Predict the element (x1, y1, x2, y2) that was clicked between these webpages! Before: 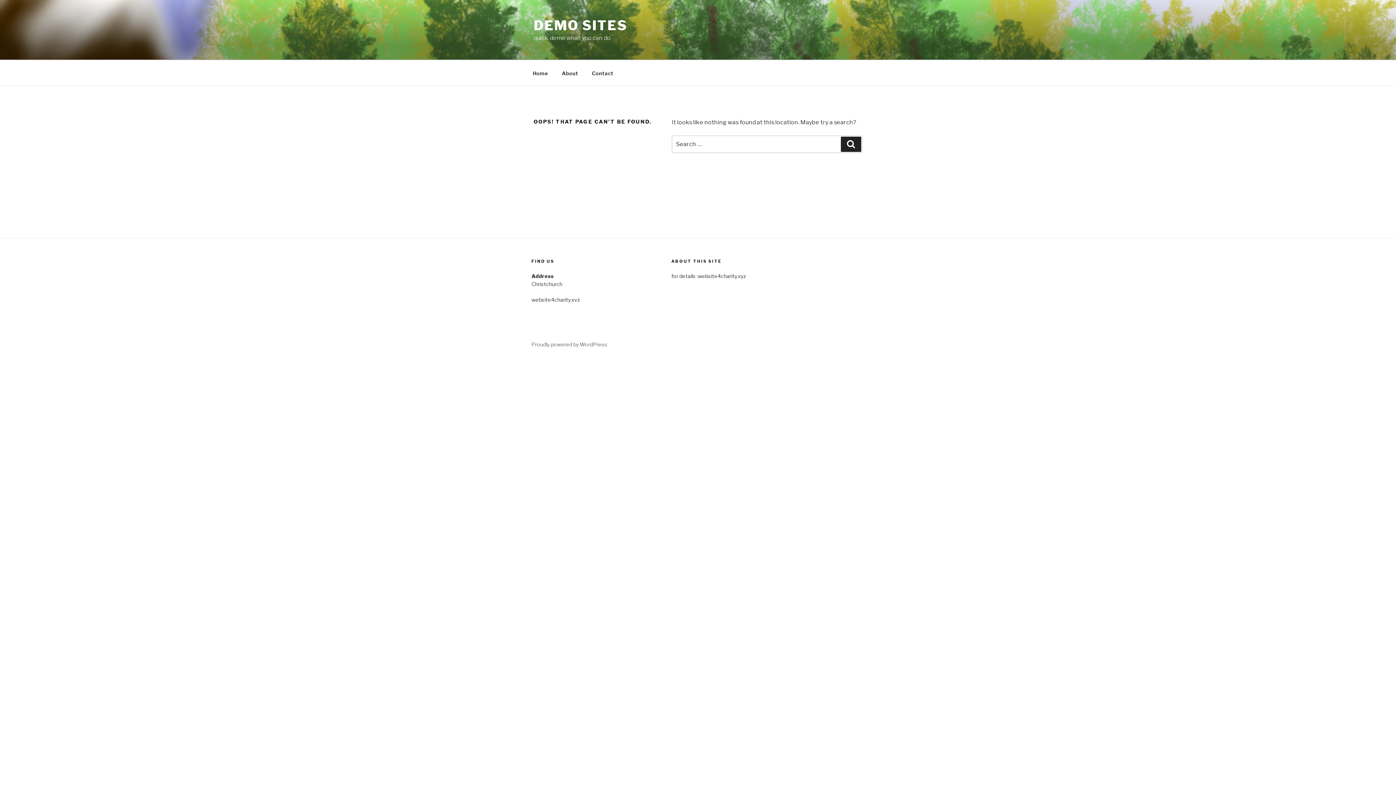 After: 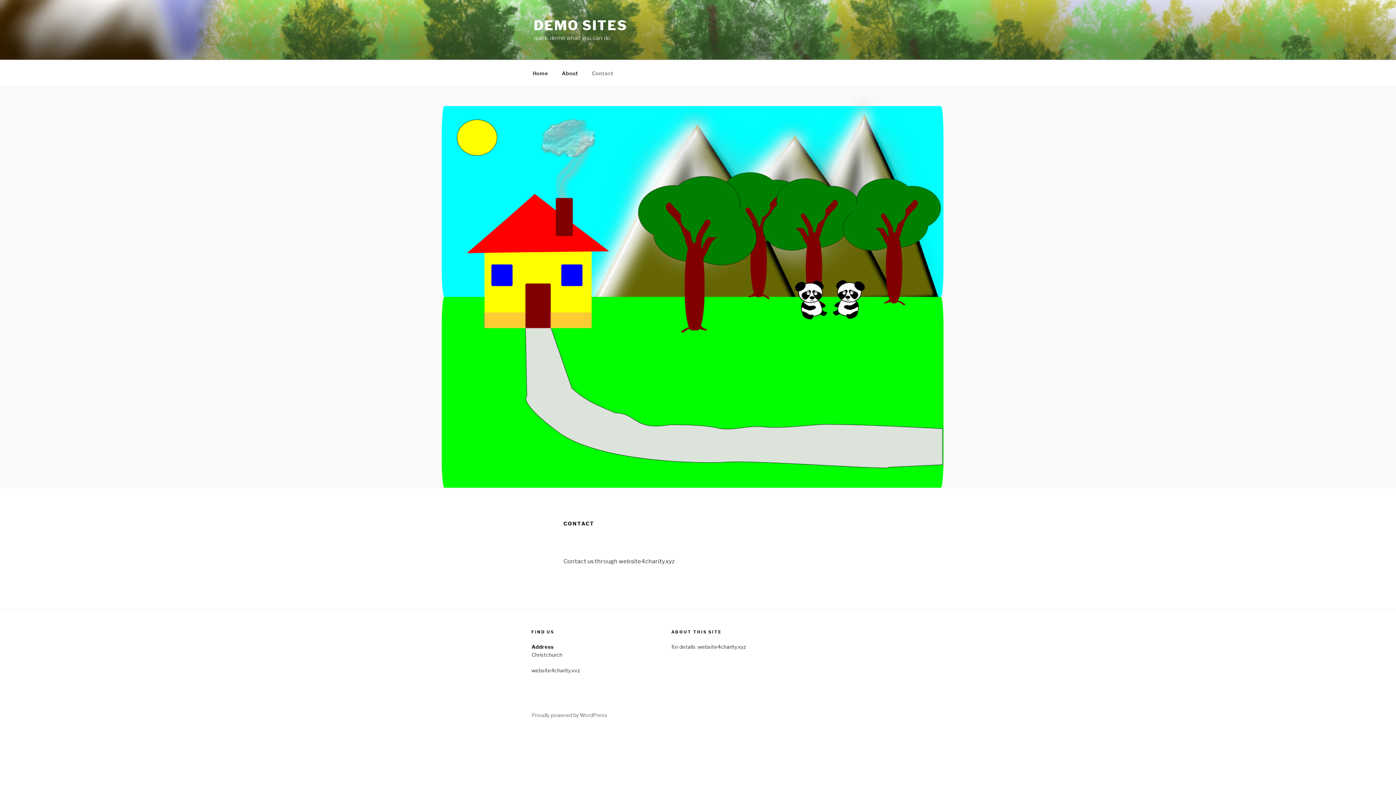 Action: label: Contact bbox: (585, 64, 620, 82)